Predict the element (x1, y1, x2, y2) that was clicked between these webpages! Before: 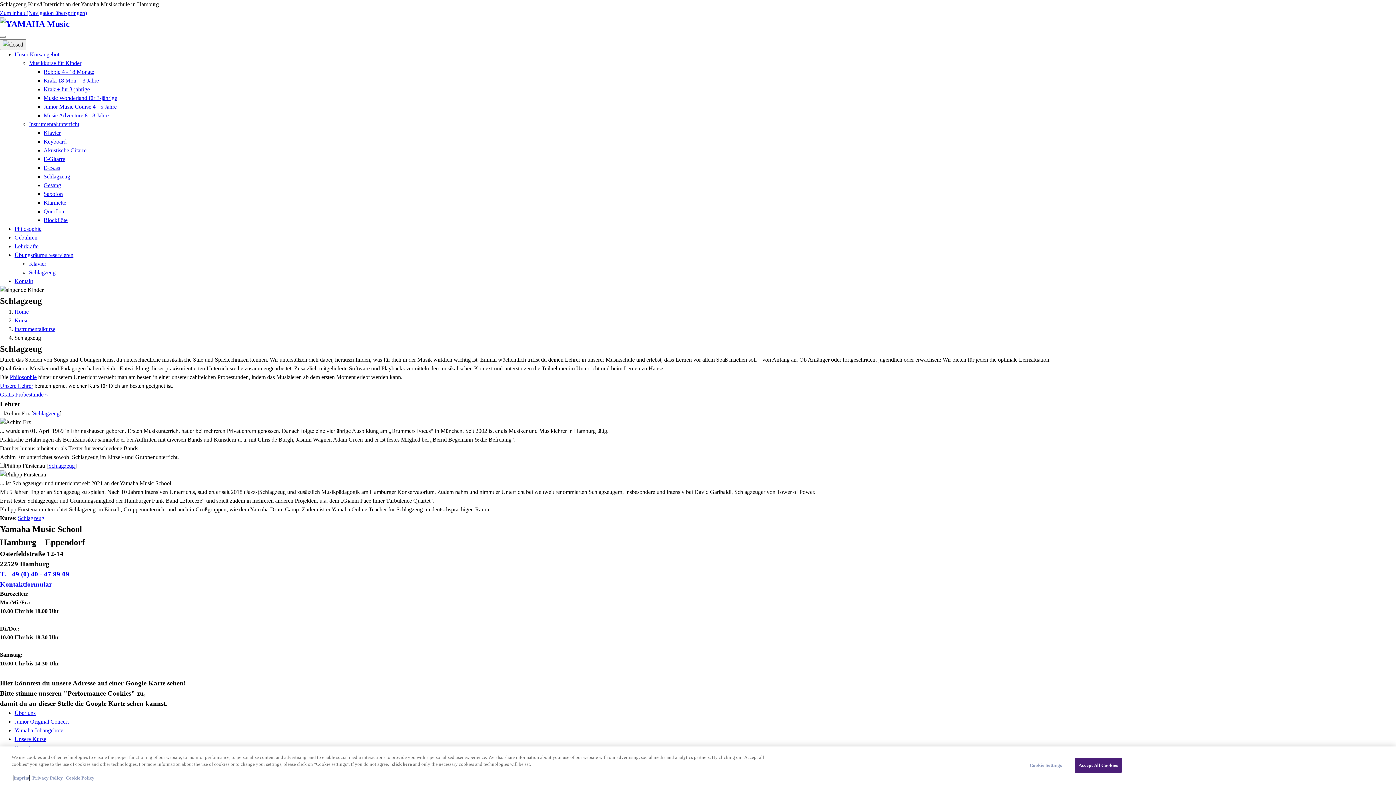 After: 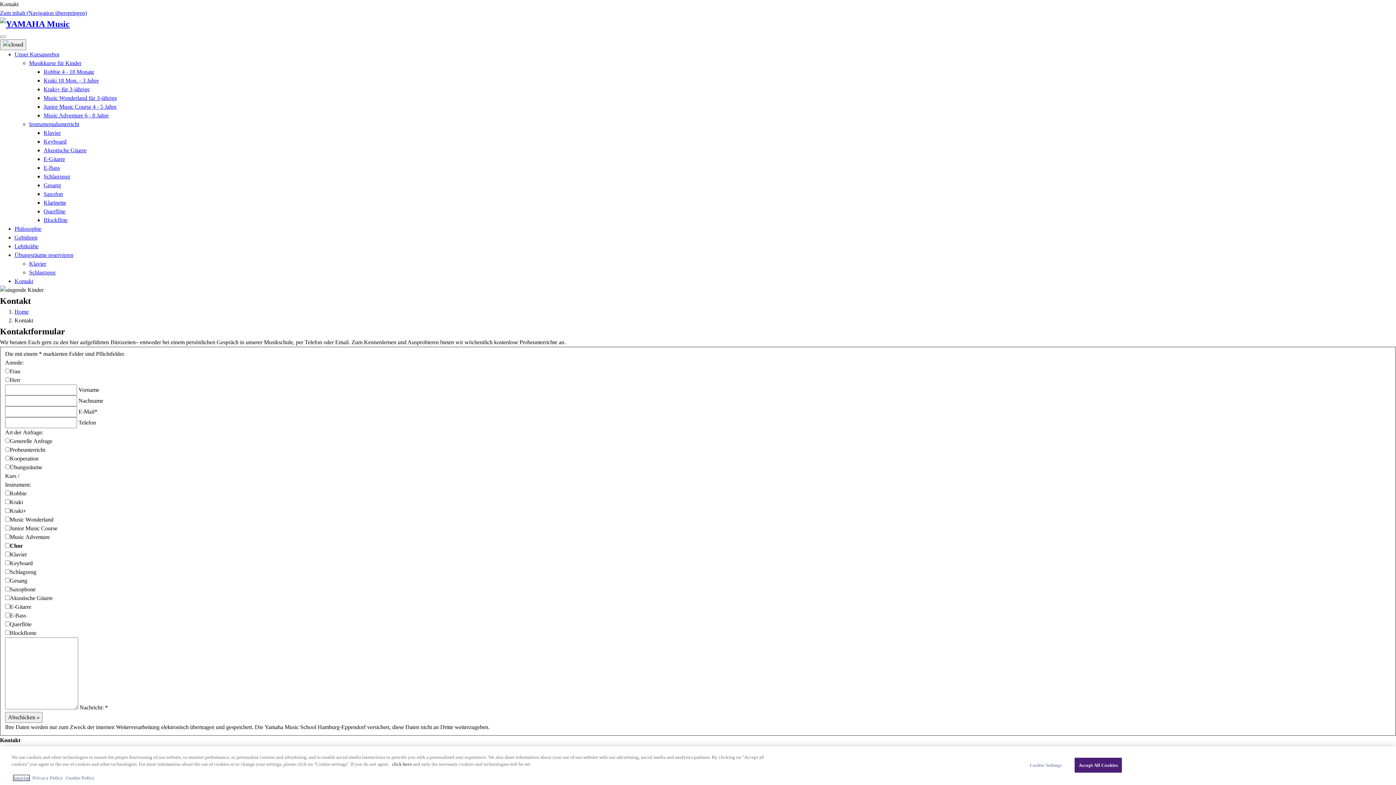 Action: bbox: (0, 580, 52, 588) label: Kontaktformular